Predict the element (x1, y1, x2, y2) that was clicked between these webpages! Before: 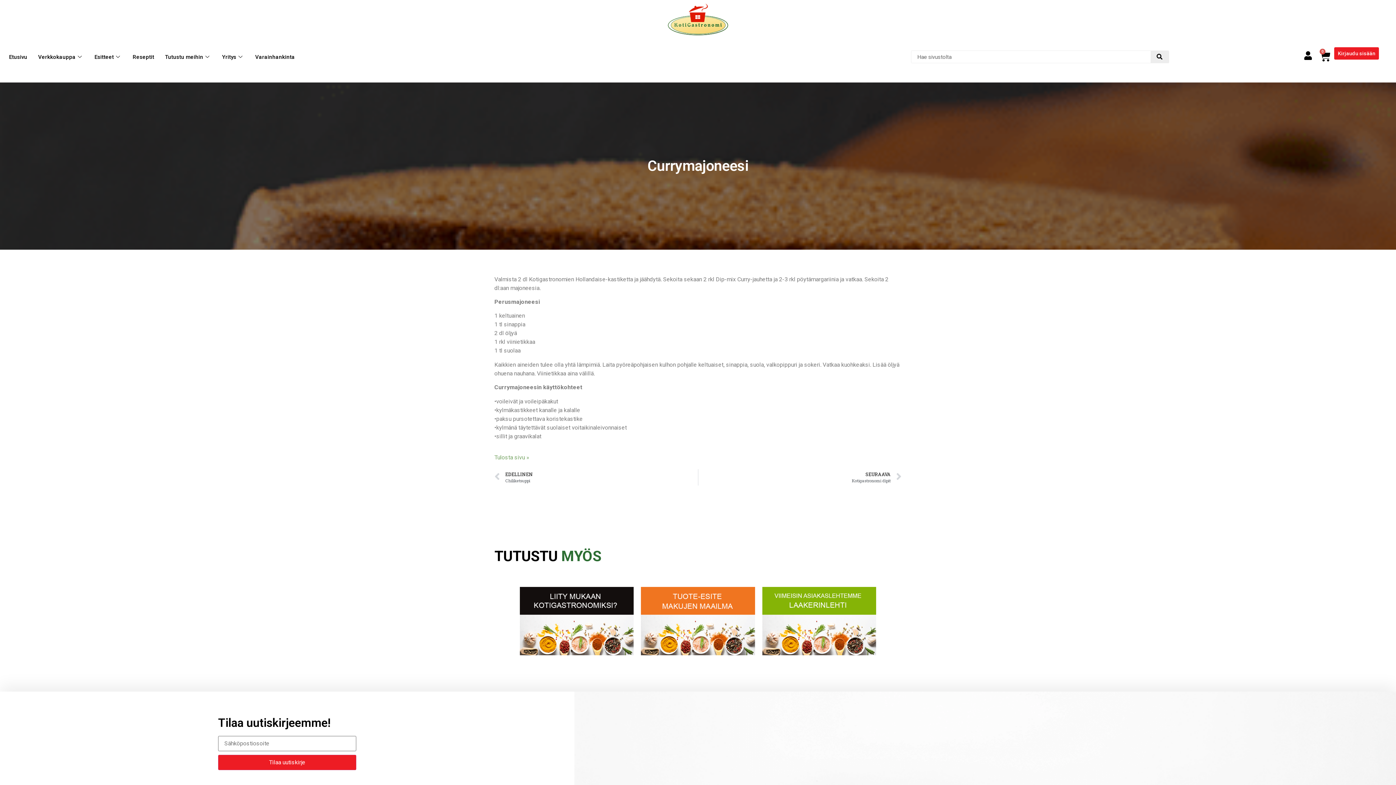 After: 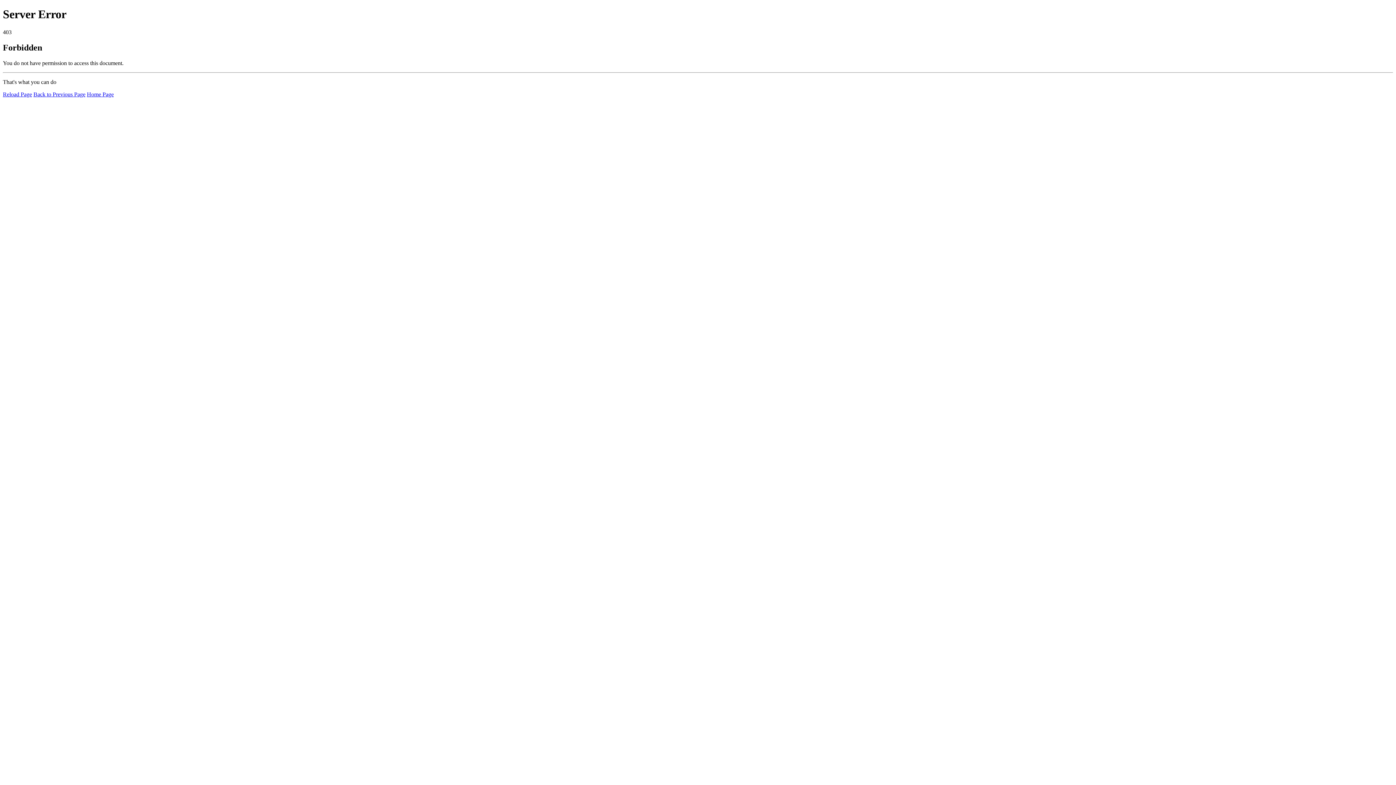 Action: bbox: (249, 42, 300, 71) label: Varainhankinta